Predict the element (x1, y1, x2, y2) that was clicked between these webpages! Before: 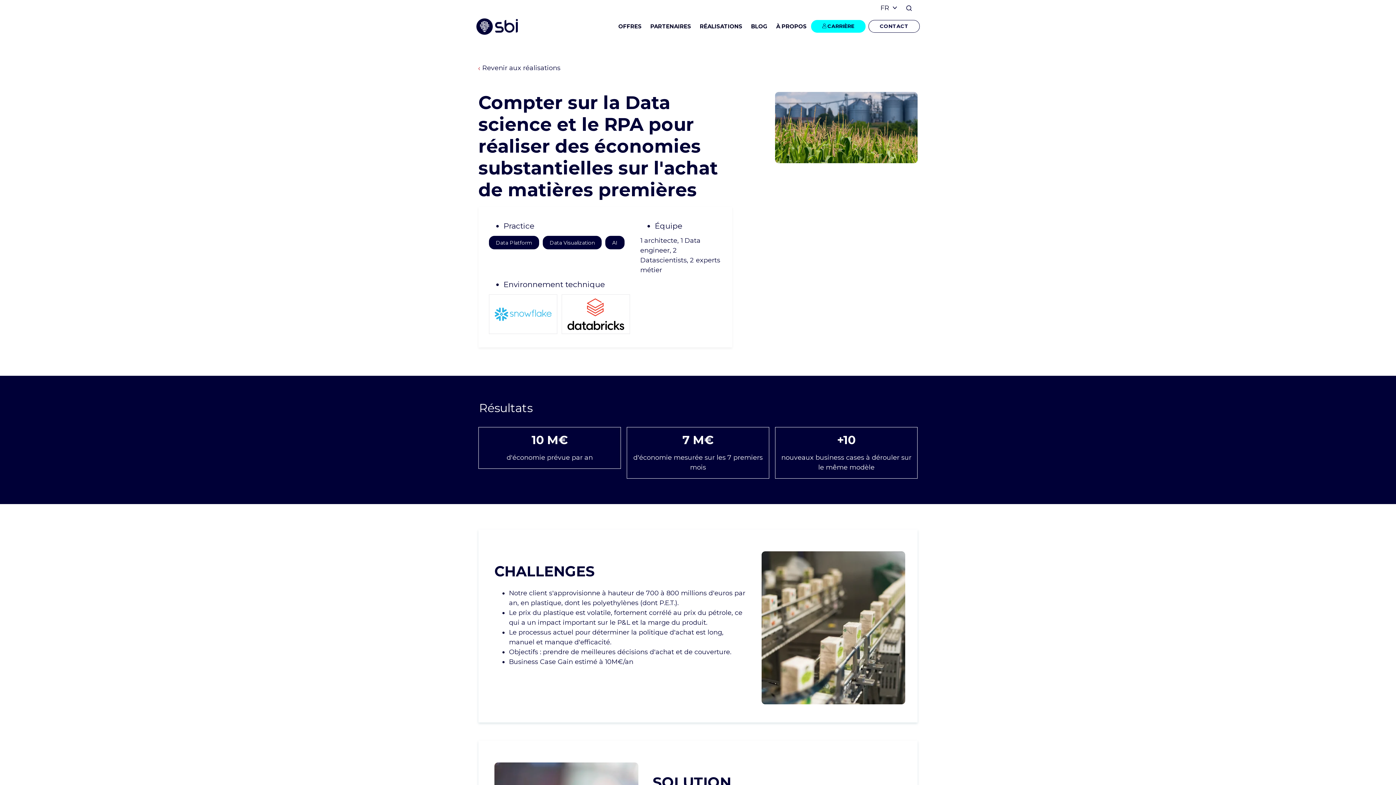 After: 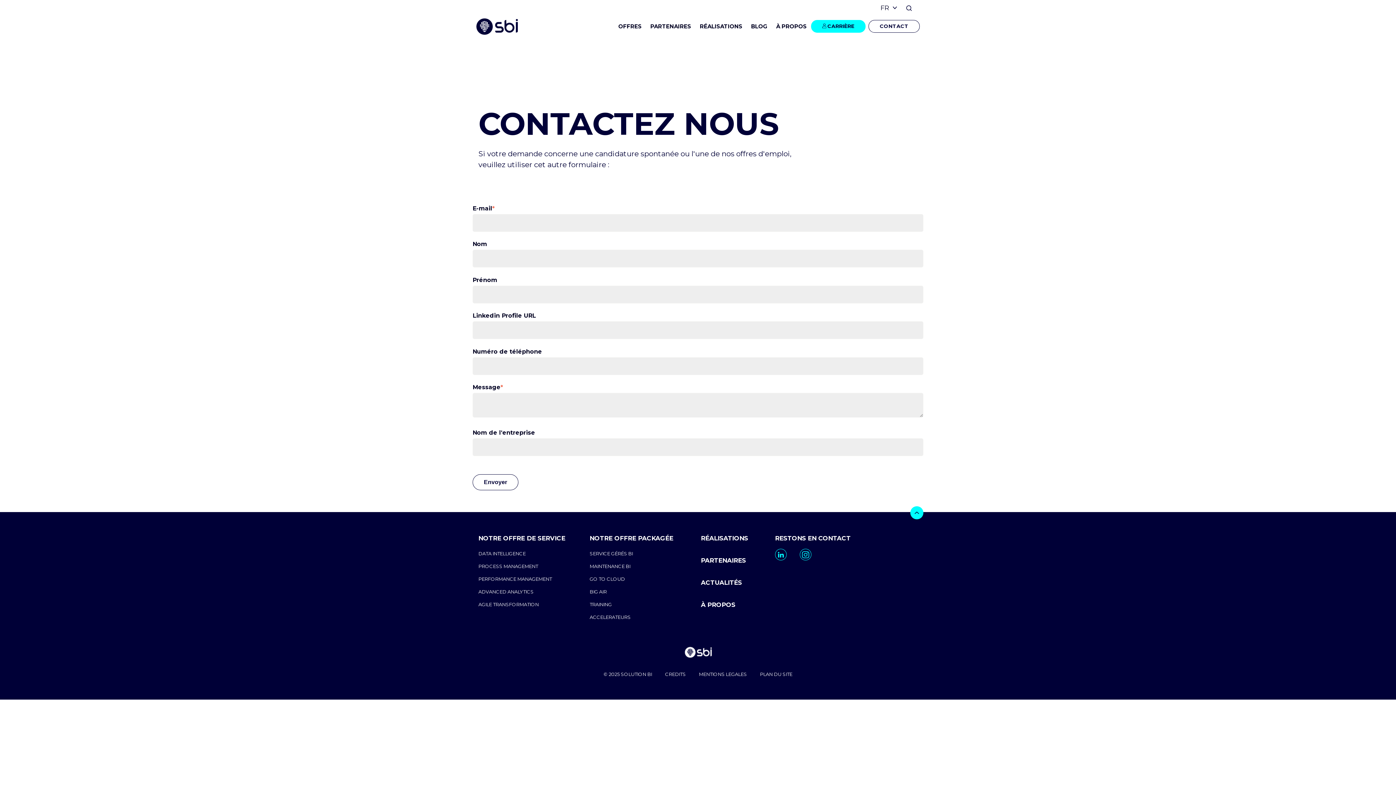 Action: bbox: (868, 20, 920, 32) label: CONTACT